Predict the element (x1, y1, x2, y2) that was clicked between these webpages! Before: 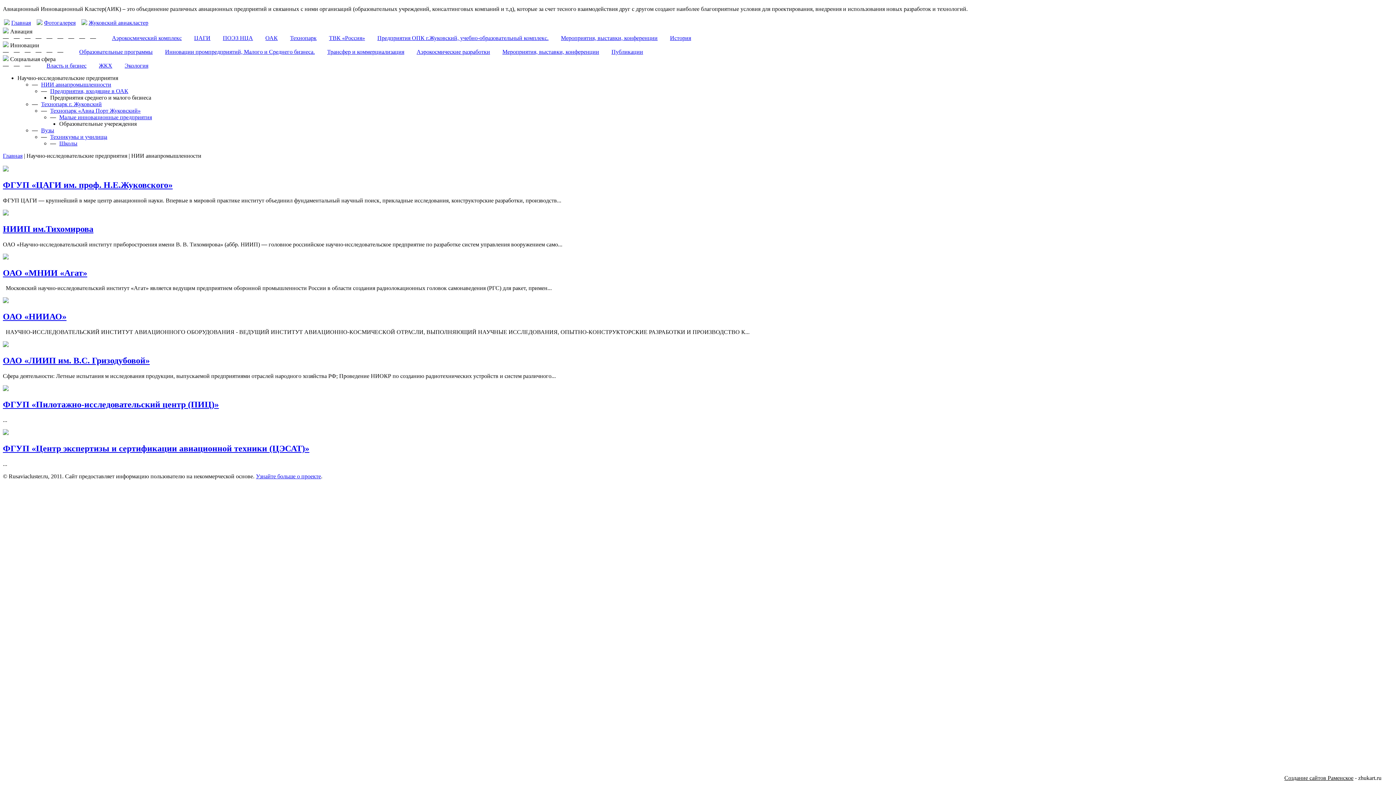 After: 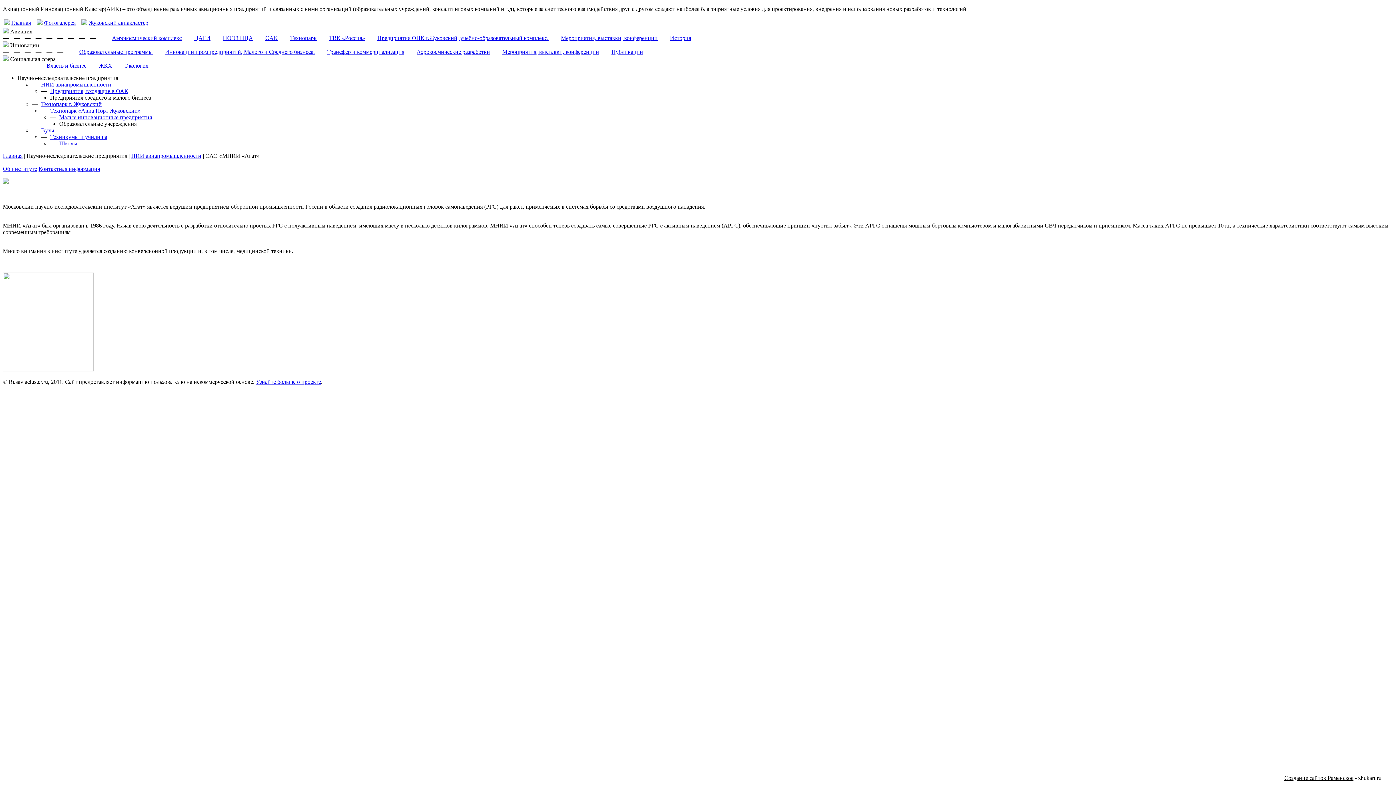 Action: bbox: (2, 268, 87, 277) label: ОАО «МНИИ «Агат»